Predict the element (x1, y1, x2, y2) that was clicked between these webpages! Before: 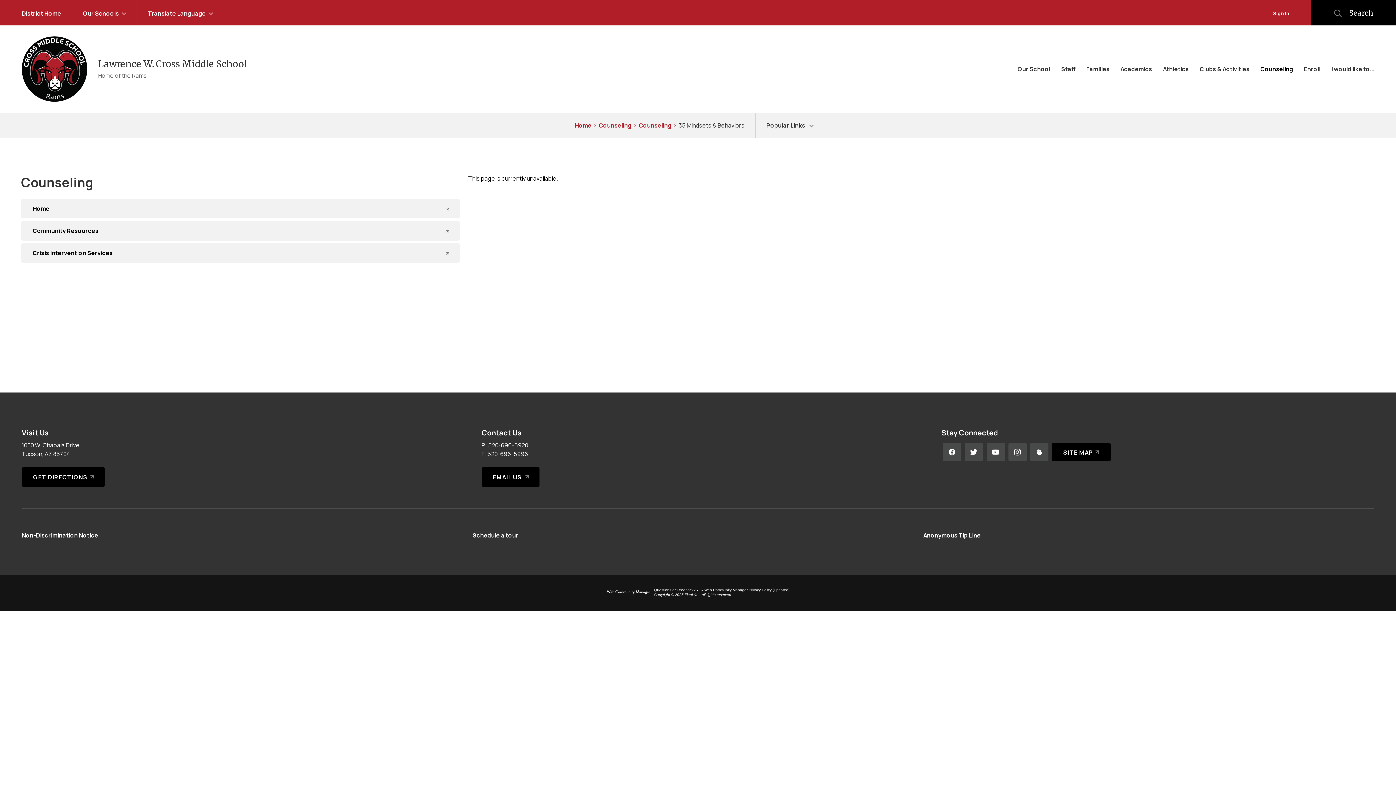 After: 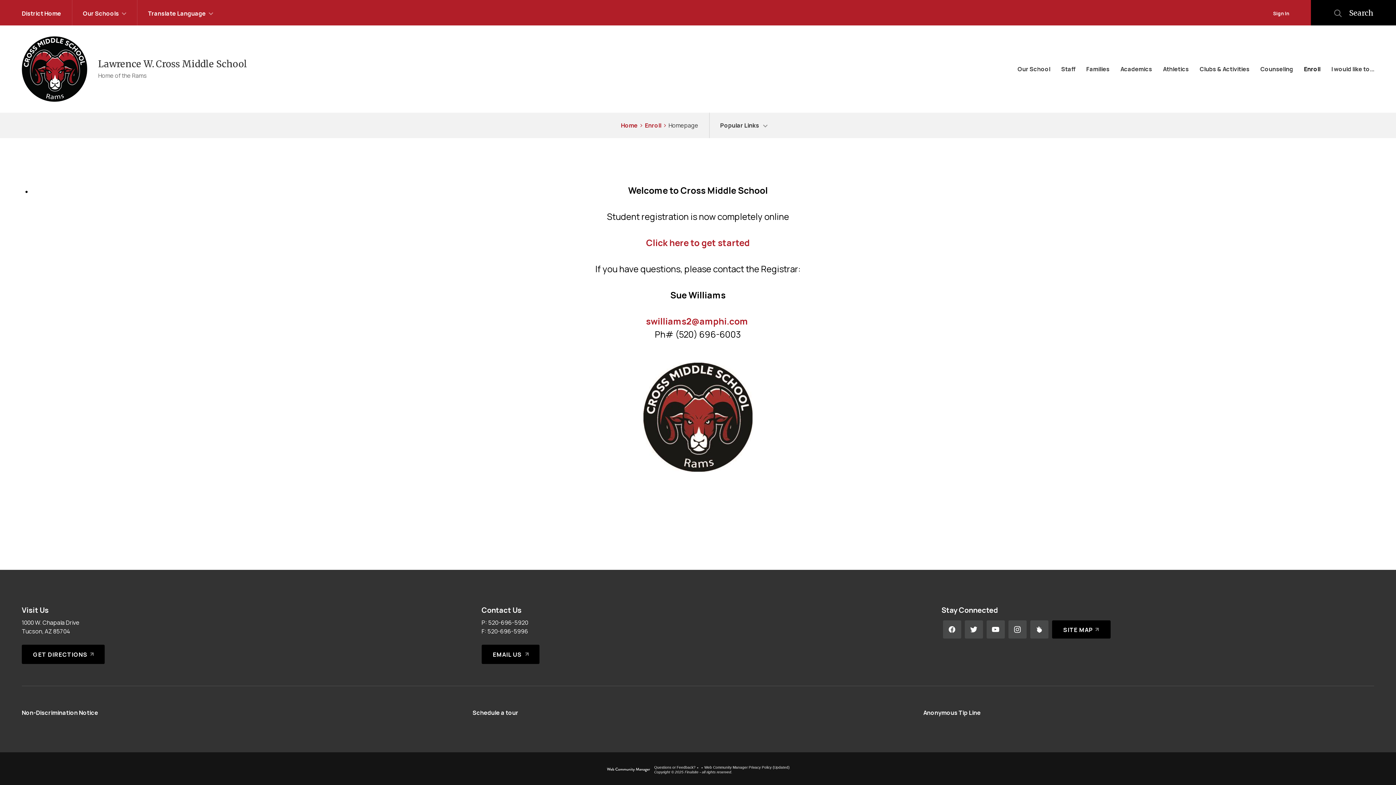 Action: bbox: (1298, 57, 1326, 80) label: Enroll